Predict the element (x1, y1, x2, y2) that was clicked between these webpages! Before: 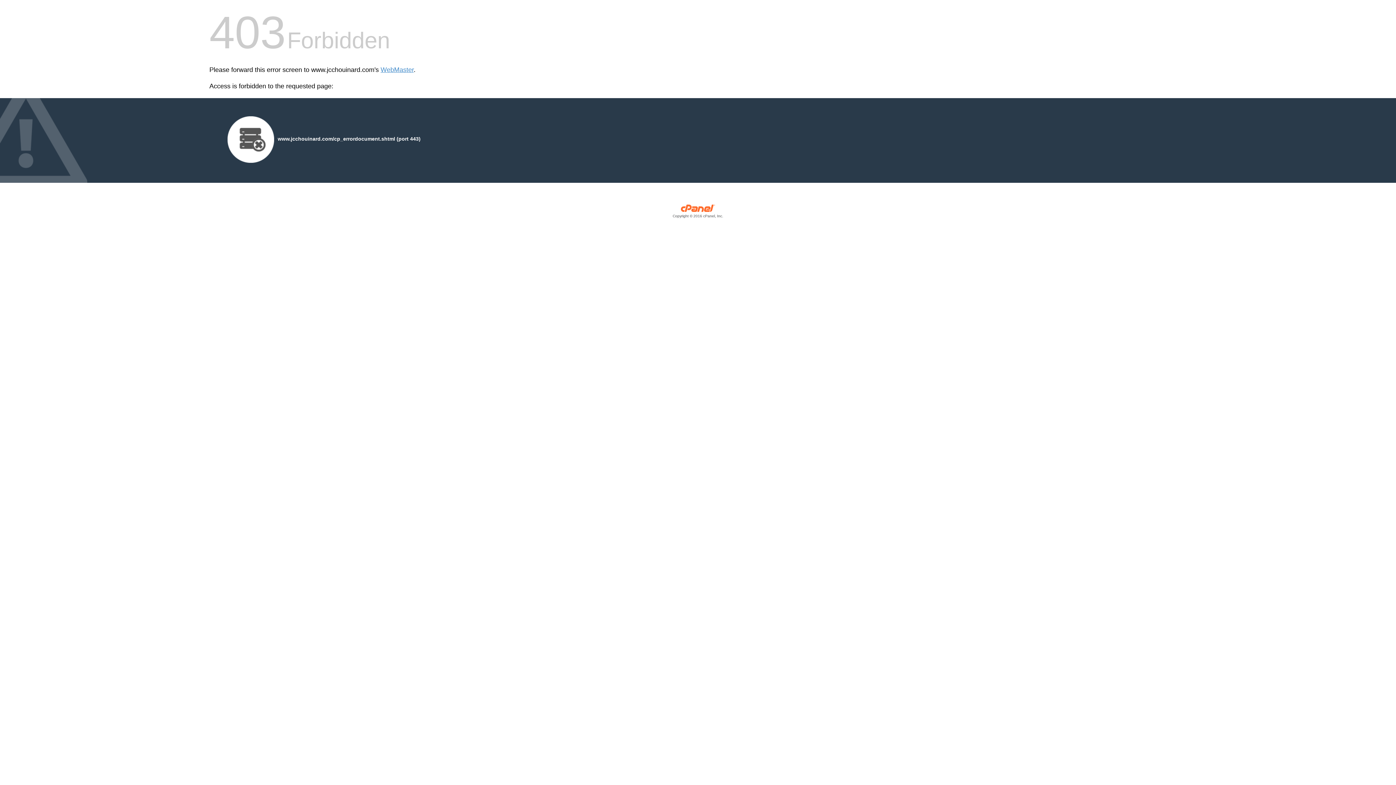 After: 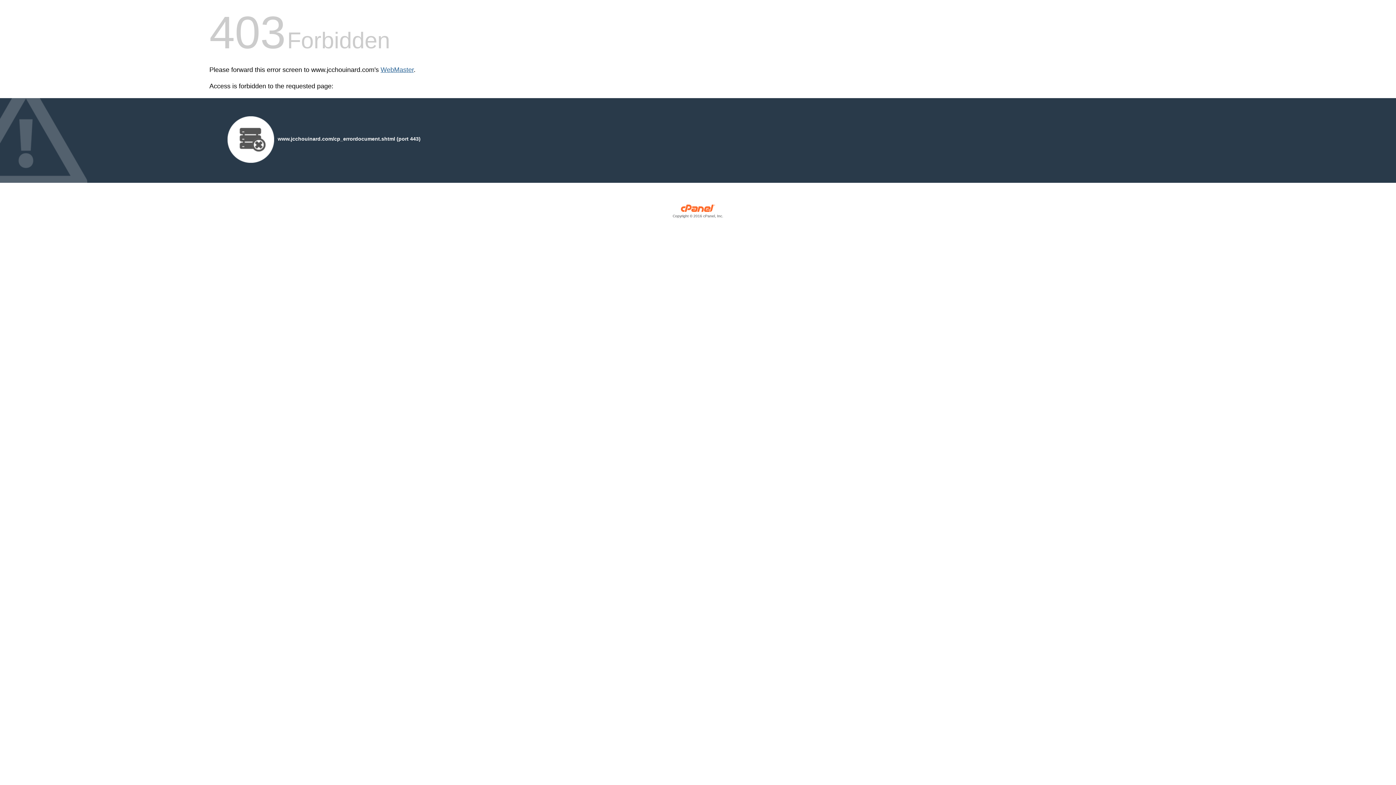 Action: label: WebMaster bbox: (380, 66, 413, 73)